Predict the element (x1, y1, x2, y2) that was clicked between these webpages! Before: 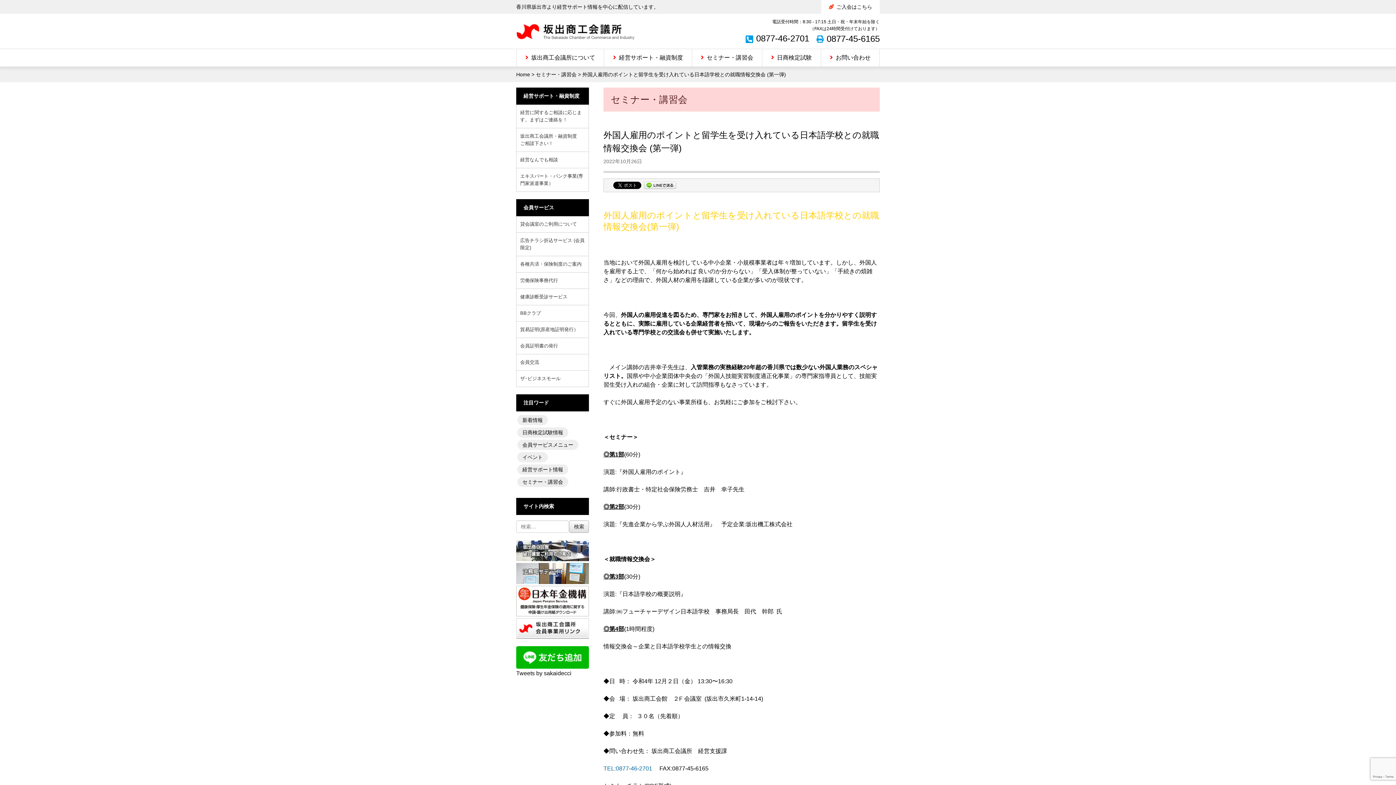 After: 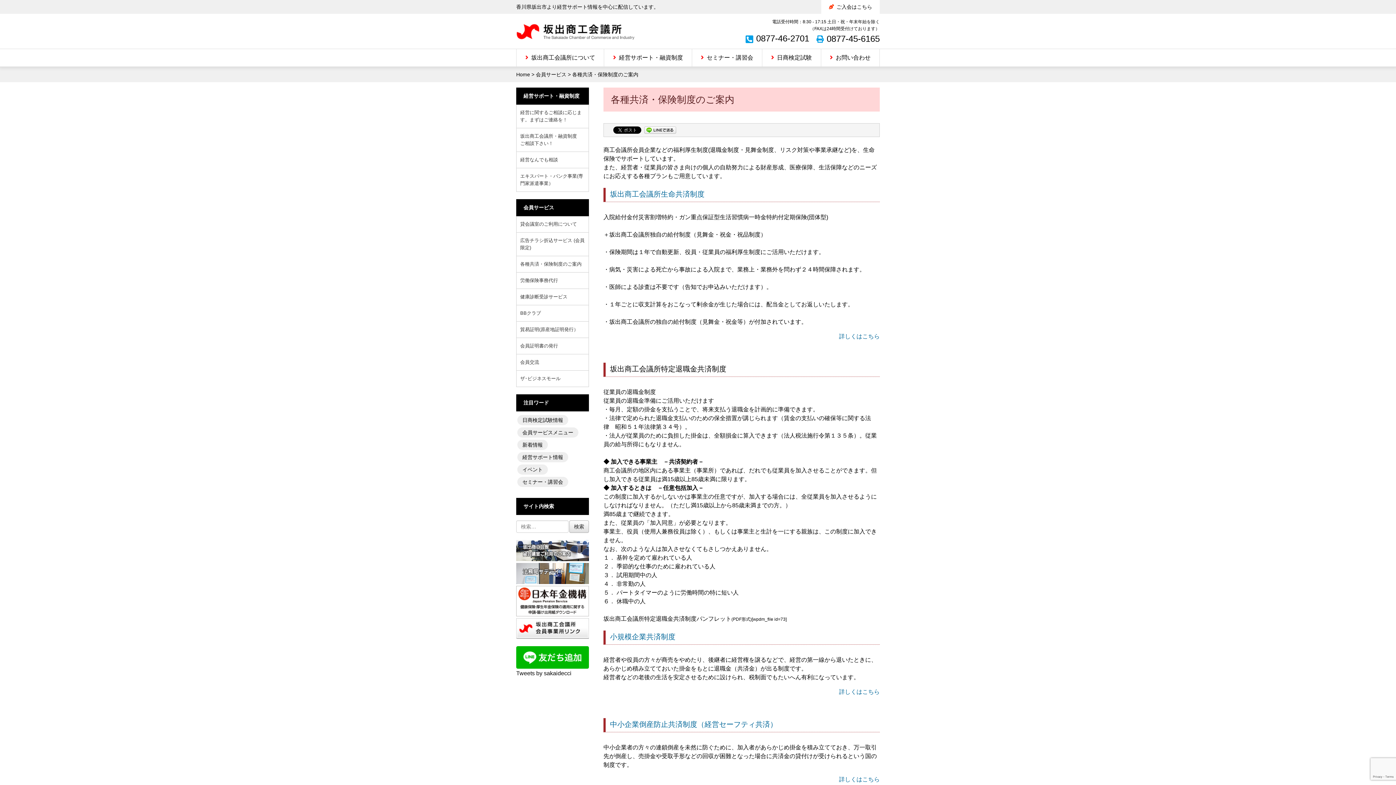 Action: bbox: (516, 256, 588, 272) label: 各種共済・保険制度のご案内